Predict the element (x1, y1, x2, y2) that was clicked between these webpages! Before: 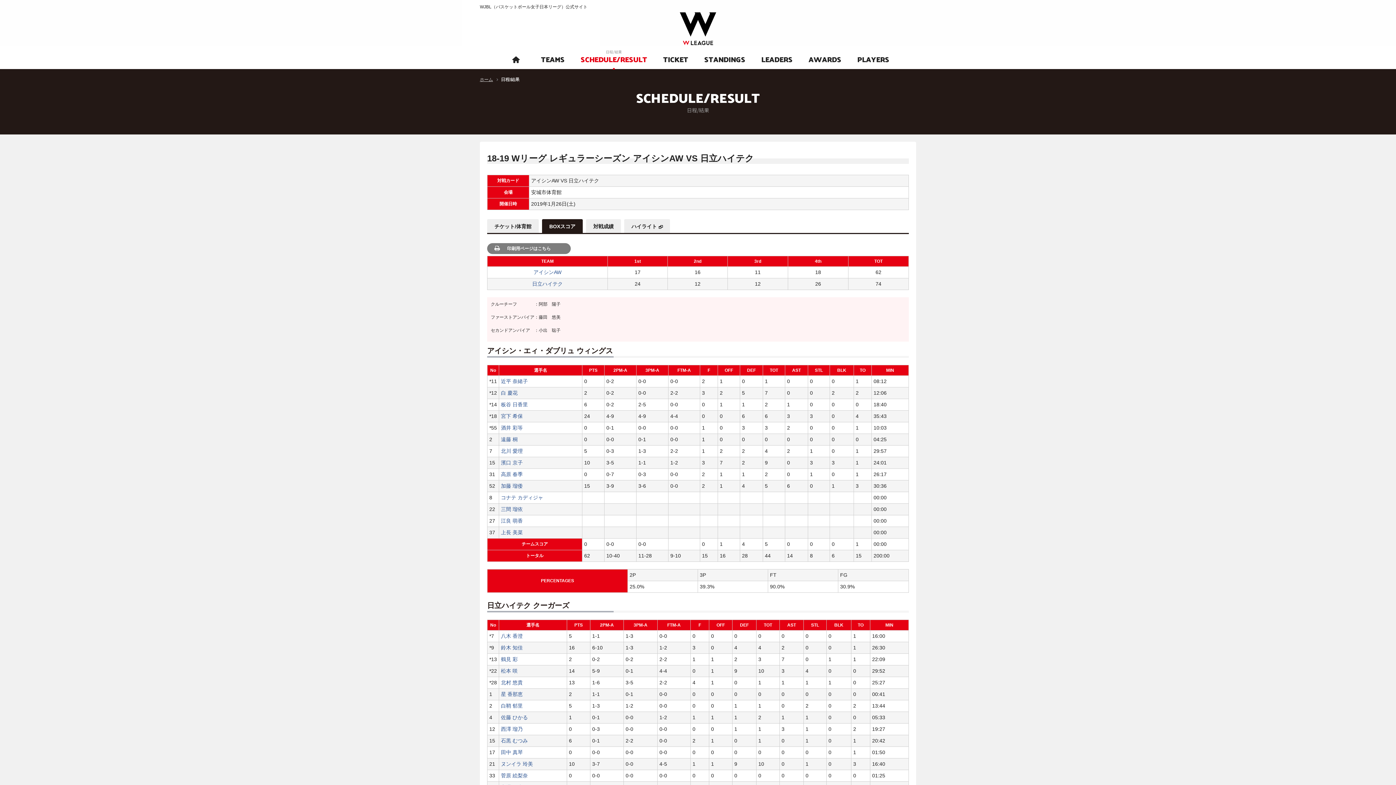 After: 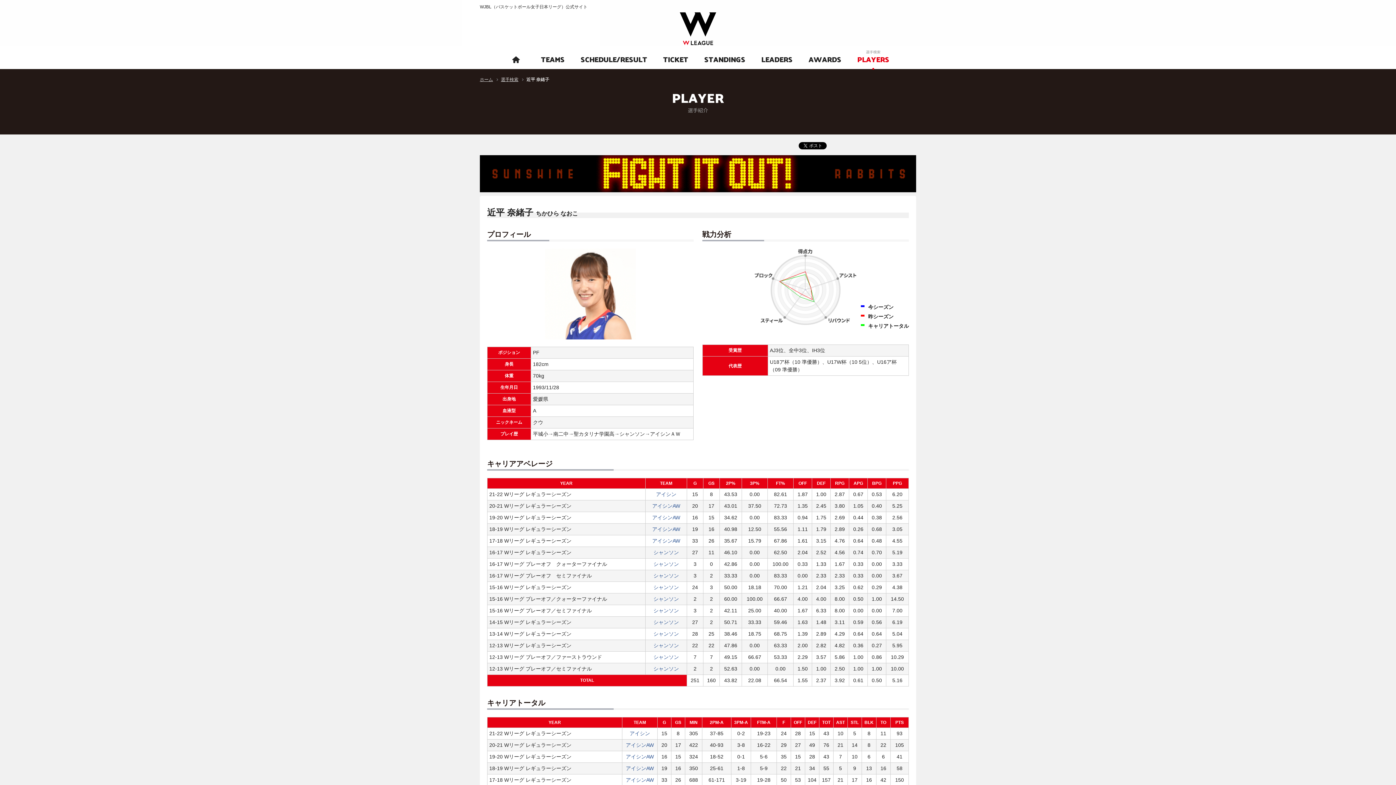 Action: label: 近平 奈緒子 bbox: (501, 378, 528, 384)